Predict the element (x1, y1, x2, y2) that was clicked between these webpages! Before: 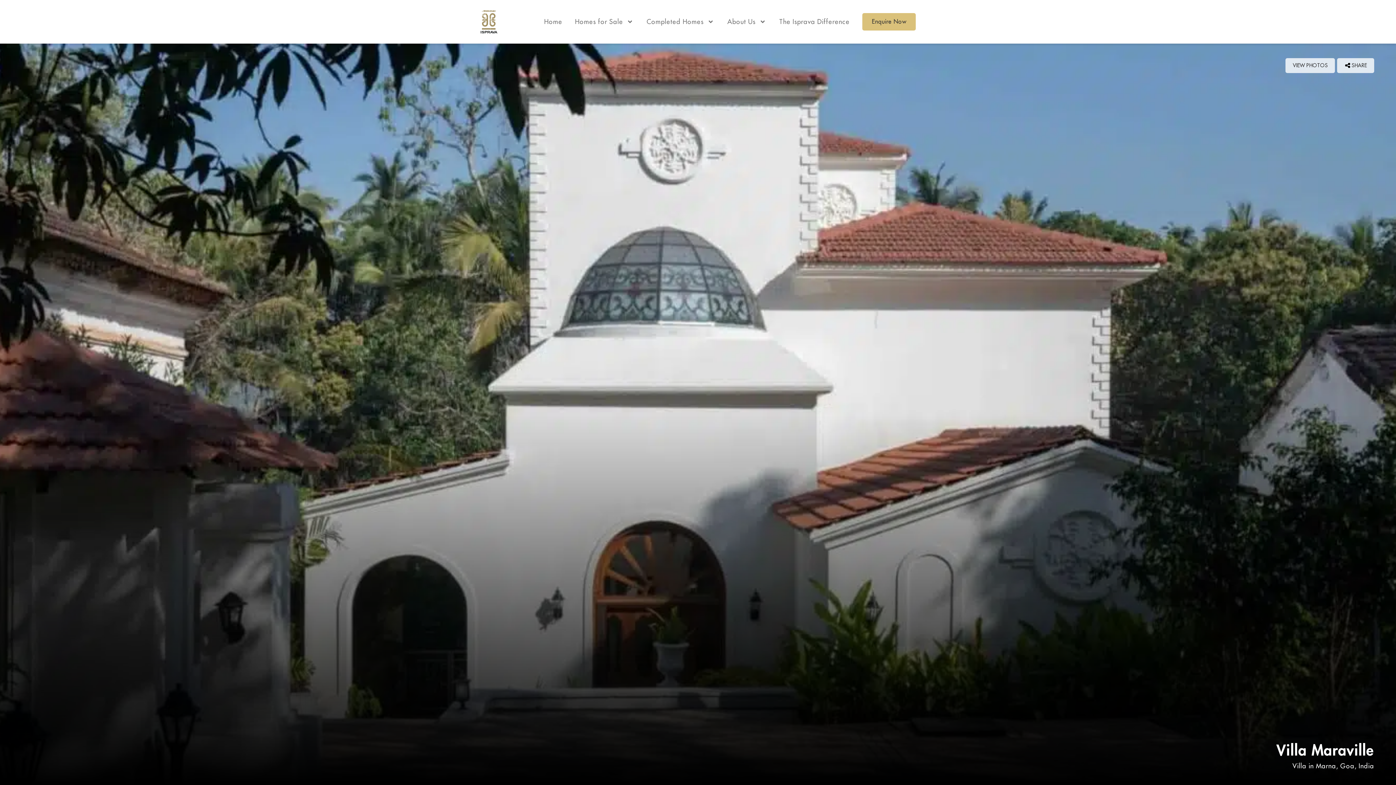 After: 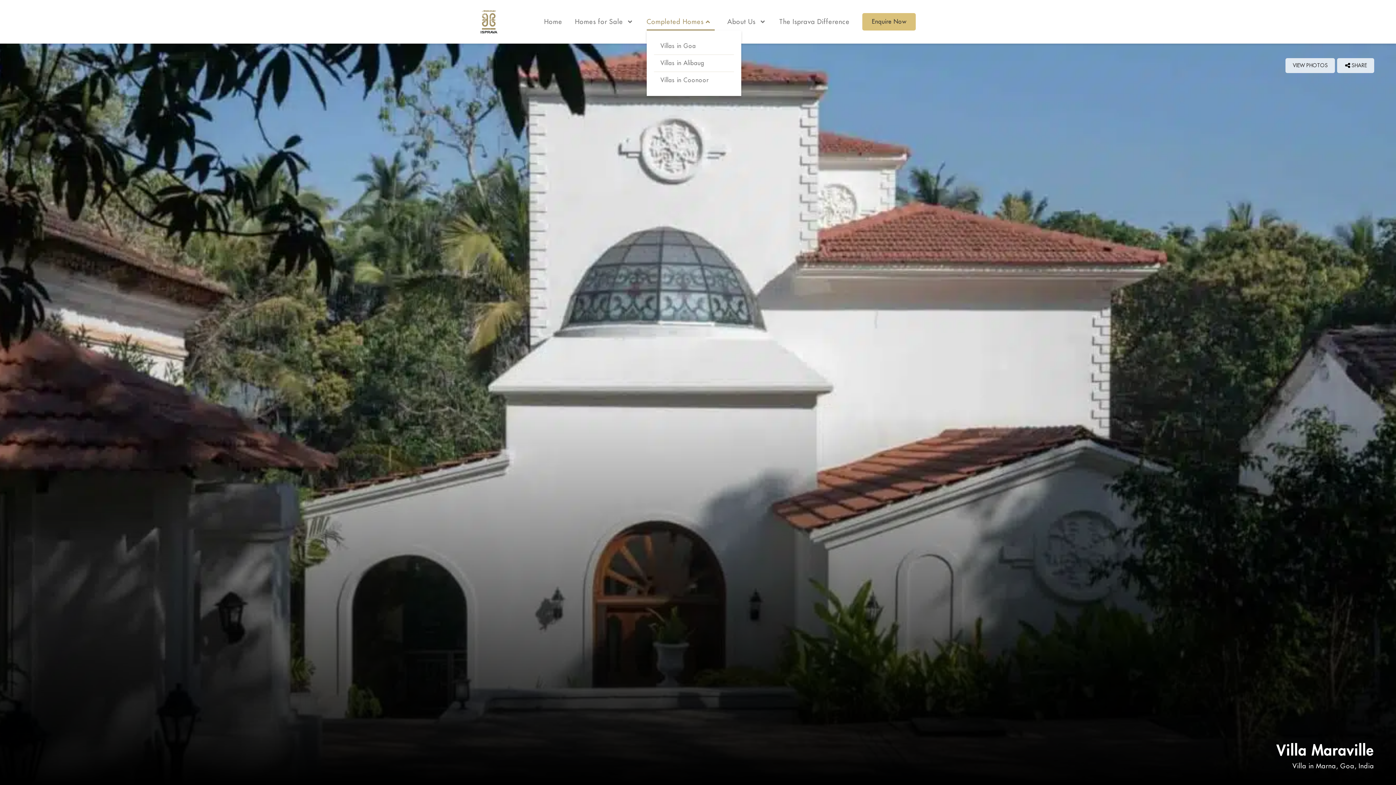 Action: label: Completed Homes bbox: (646, 13, 714, 30)